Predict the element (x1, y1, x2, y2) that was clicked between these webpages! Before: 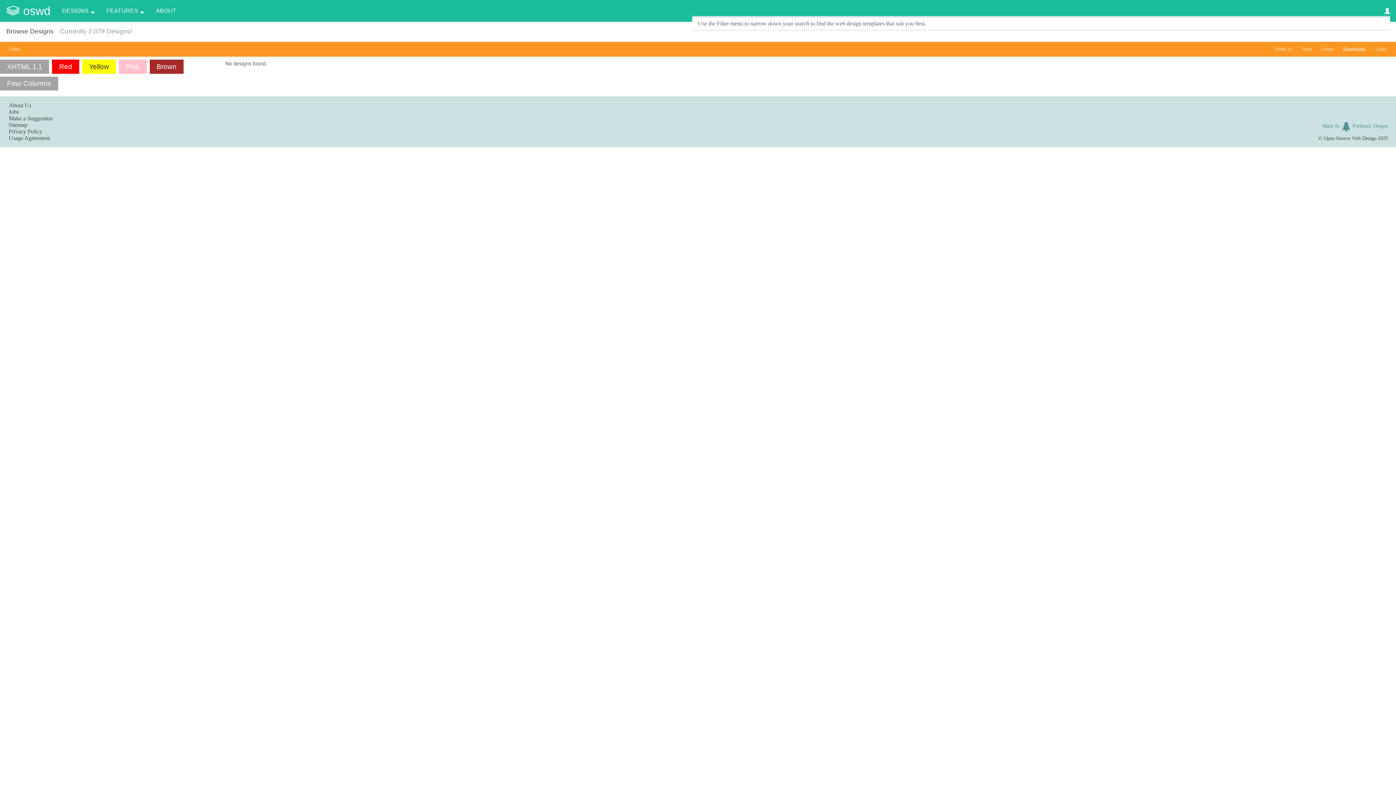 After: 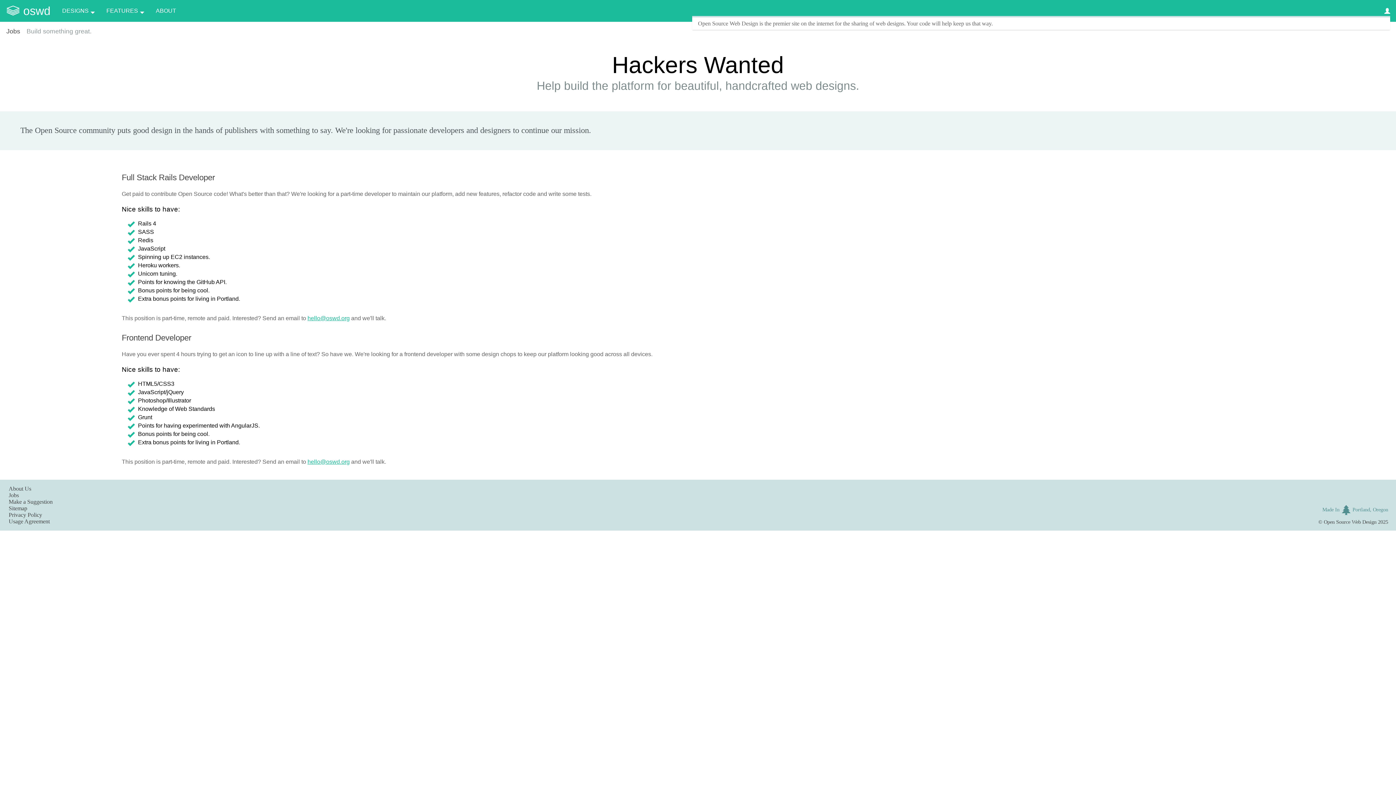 Action: bbox: (8, 108, 18, 114) label: Jobs